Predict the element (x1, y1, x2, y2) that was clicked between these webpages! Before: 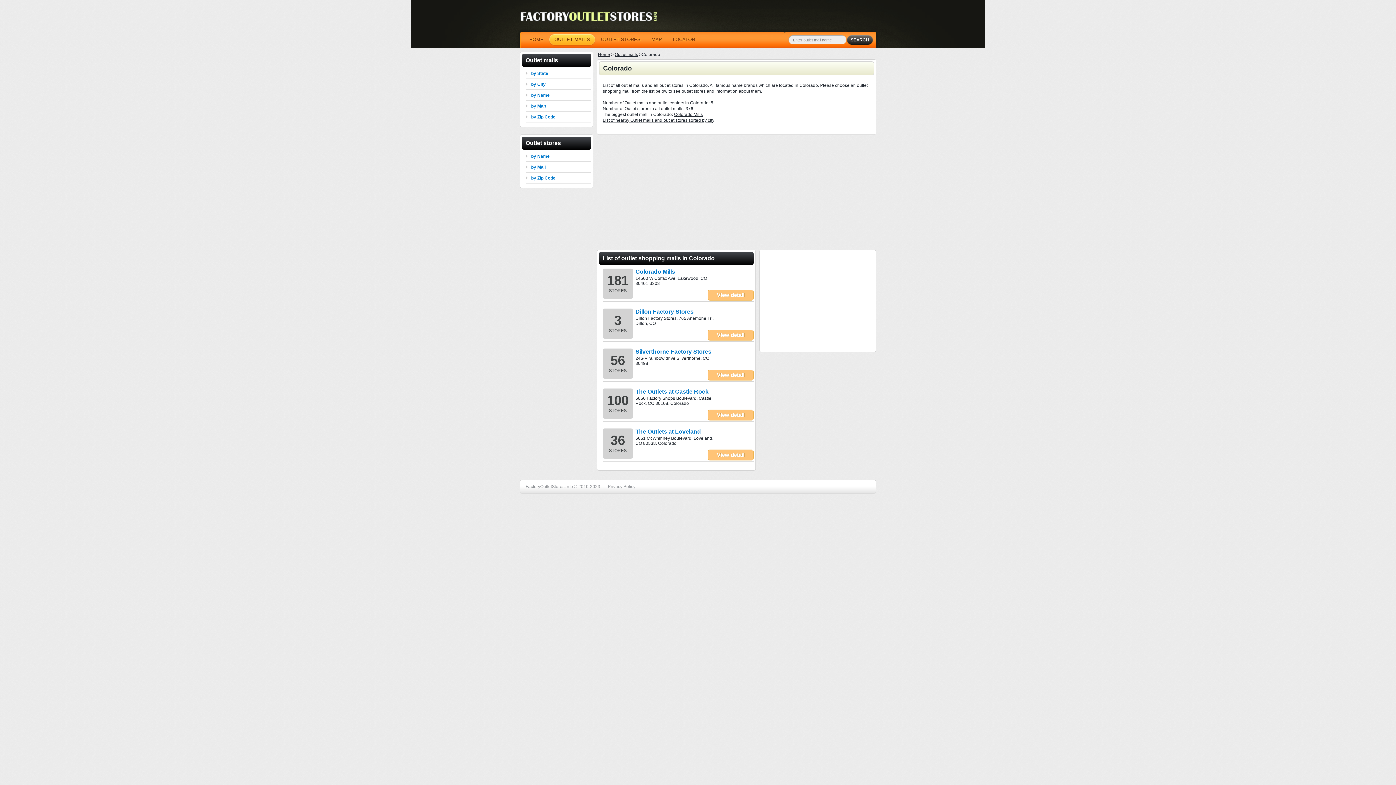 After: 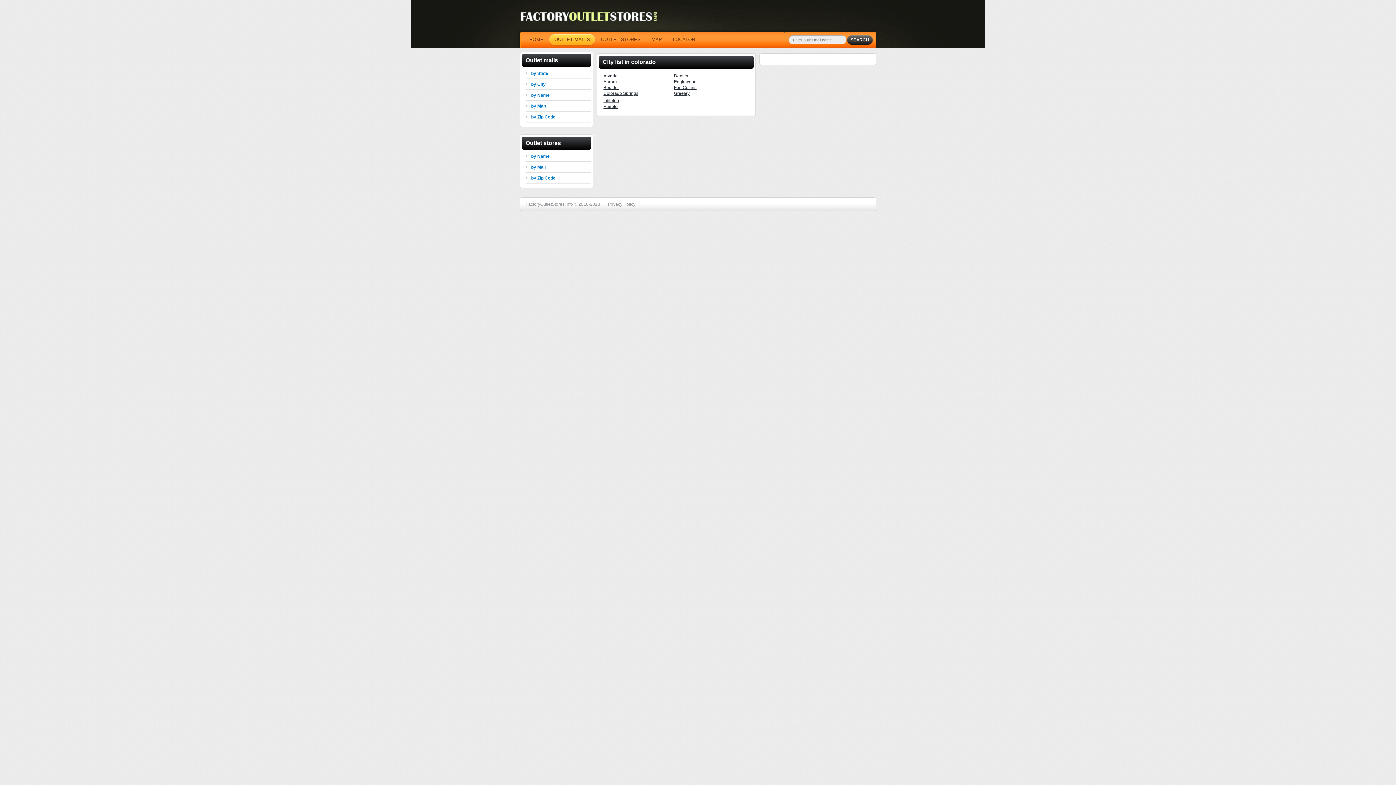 Action: label: List of nearby Outlet malls and outlet stores sorted by city bbox: (602, 117, 714, 122)